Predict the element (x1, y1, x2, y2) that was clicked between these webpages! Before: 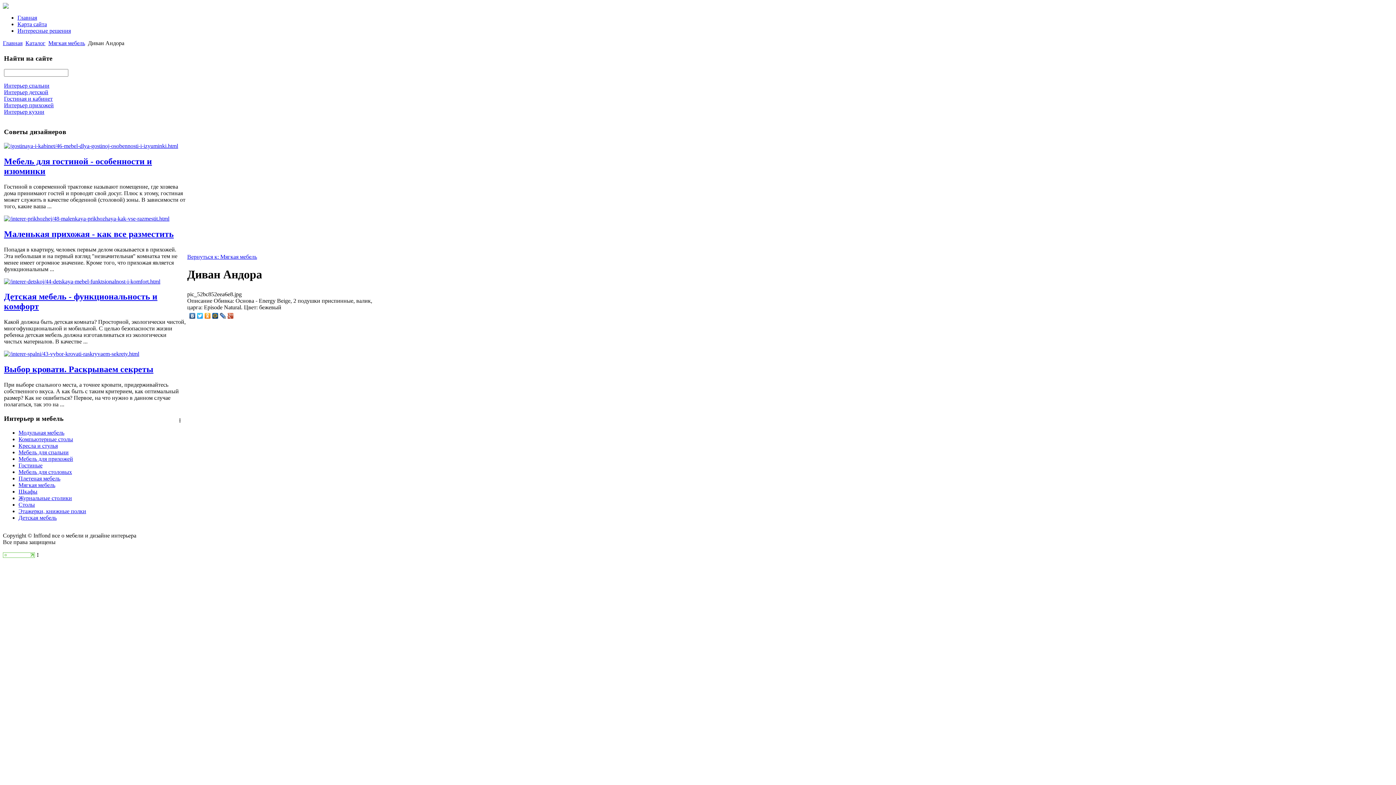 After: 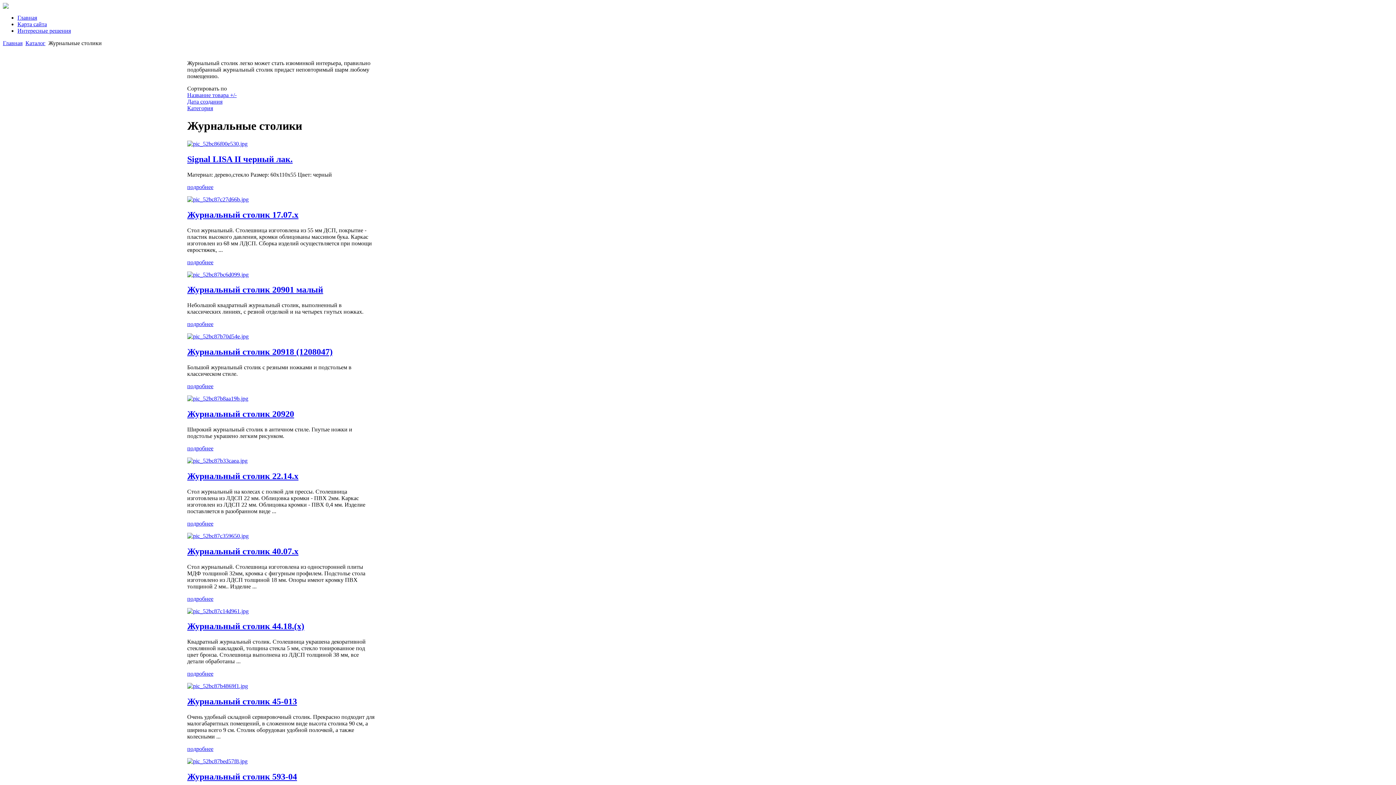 Action: label: Журнальные столики bbox: (18, 495, 72, 501)